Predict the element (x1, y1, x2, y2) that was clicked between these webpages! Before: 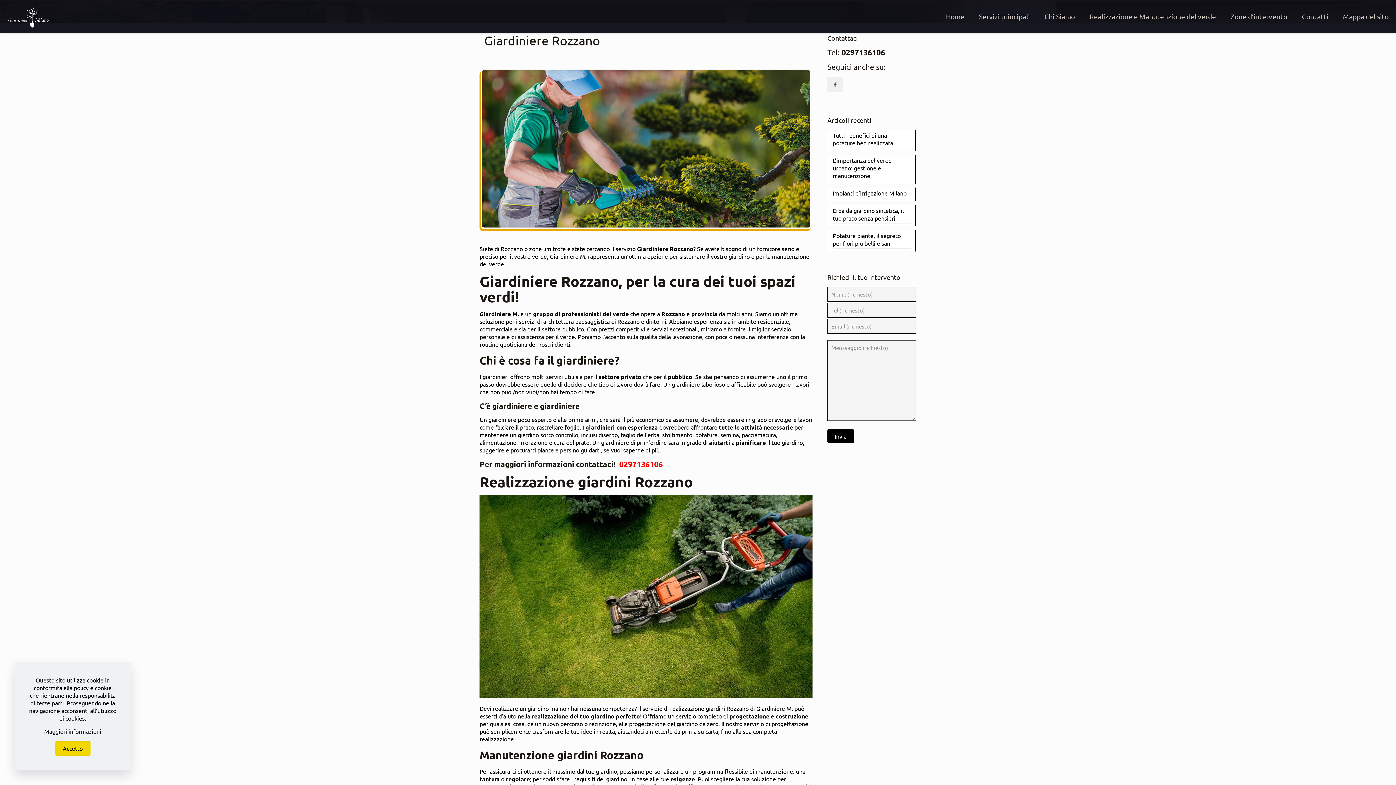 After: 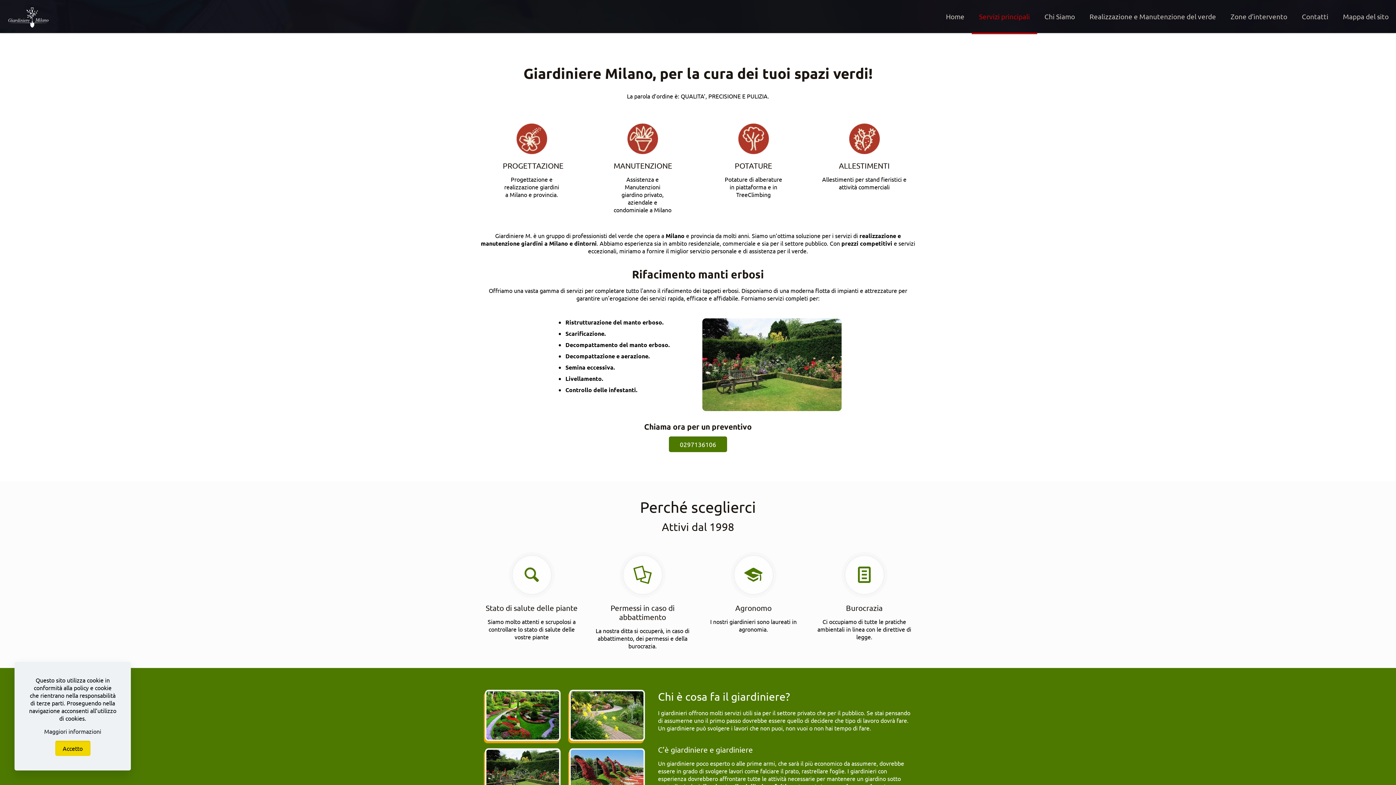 Action: bbox: (972, 0, 1037, 32) label: Servizi principali